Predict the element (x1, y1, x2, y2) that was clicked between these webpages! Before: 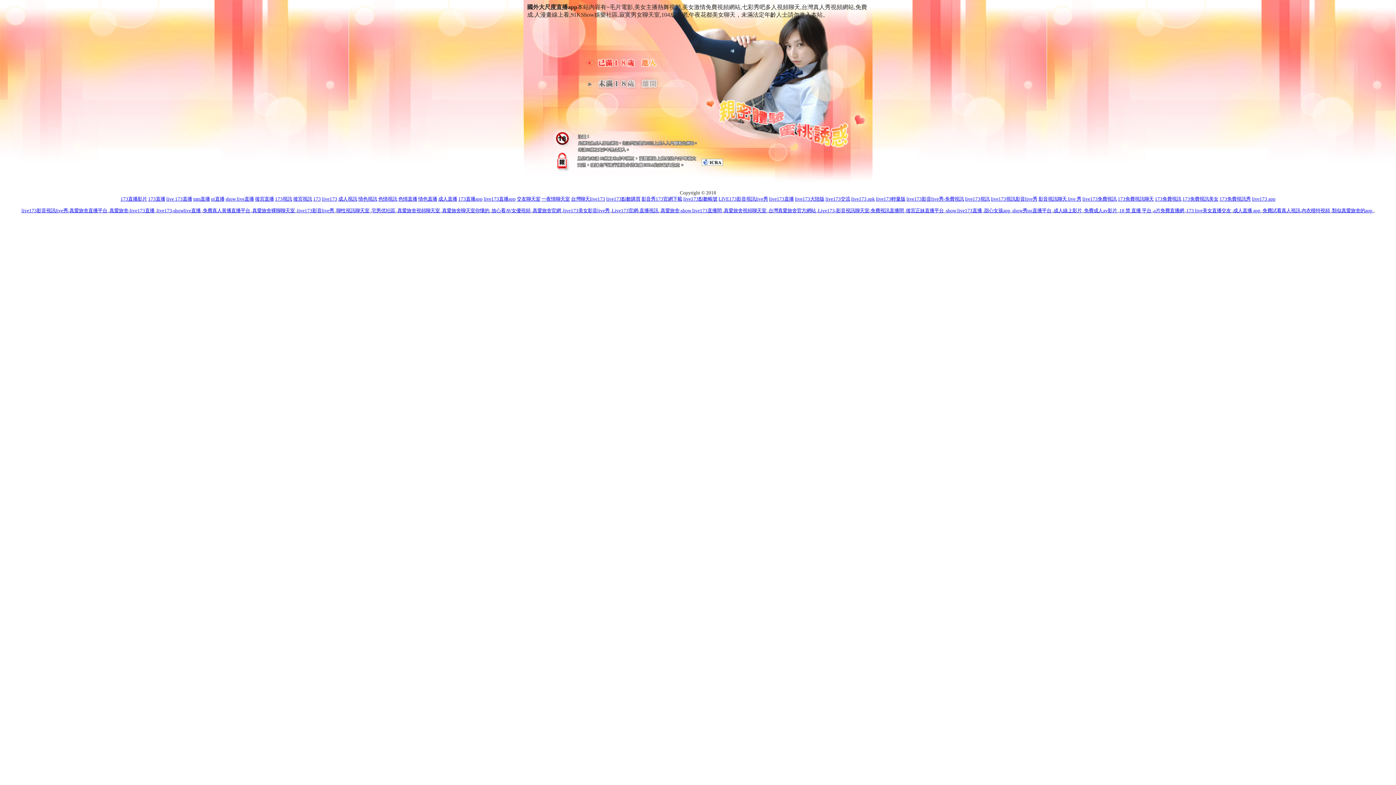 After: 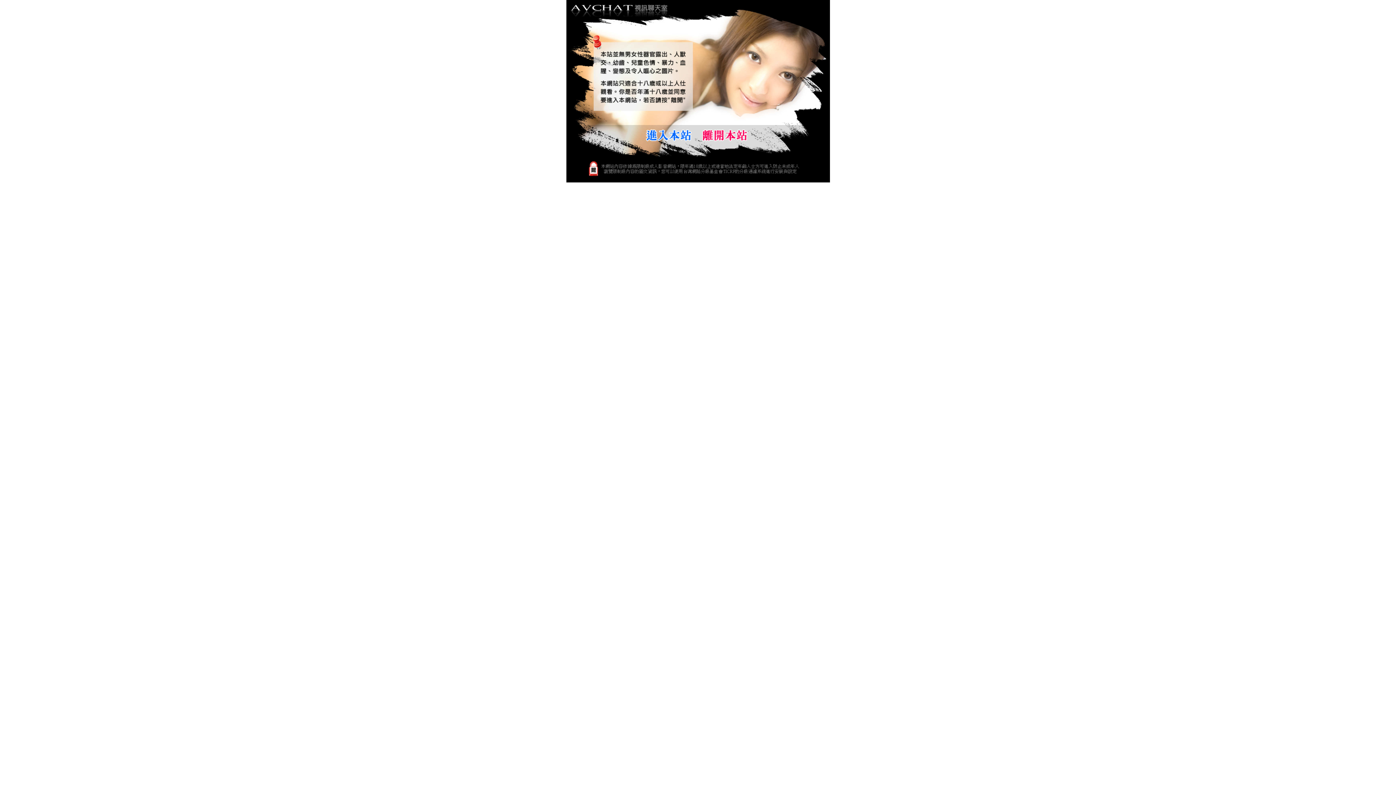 Action: bbox: (612, 207, 659, 213) label: Live173官網-直播視訊 